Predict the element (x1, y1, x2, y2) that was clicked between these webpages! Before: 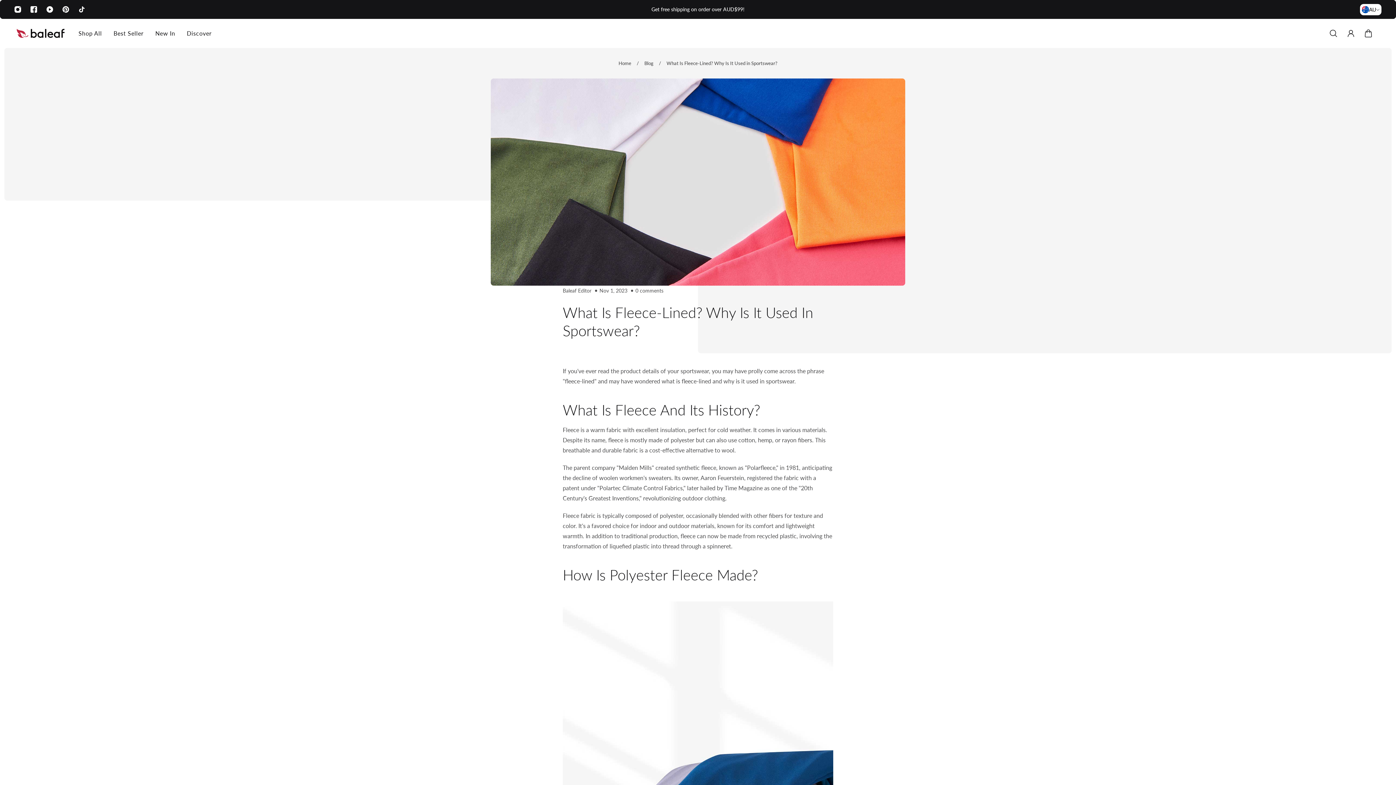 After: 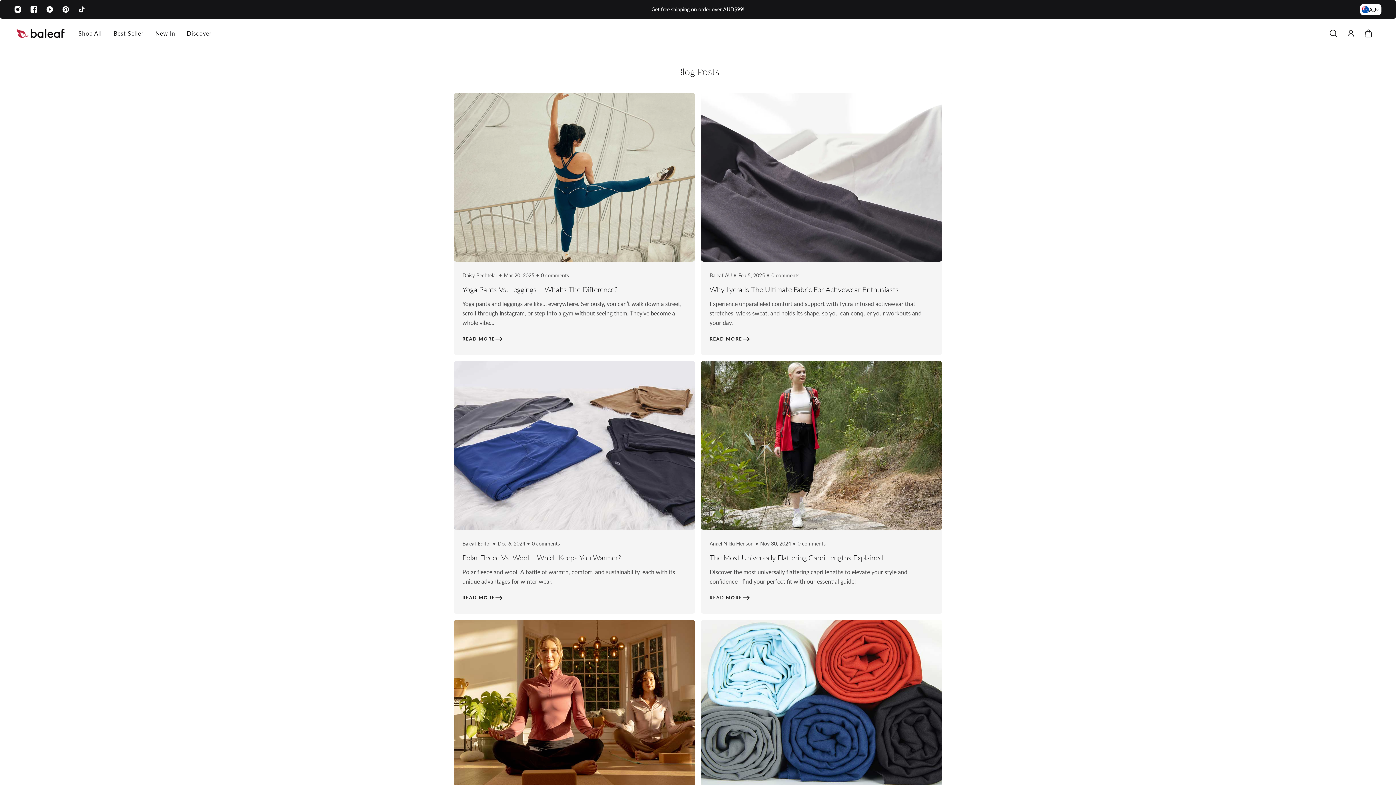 Action: bbox: (644, 60, 653, 66) label: Blog